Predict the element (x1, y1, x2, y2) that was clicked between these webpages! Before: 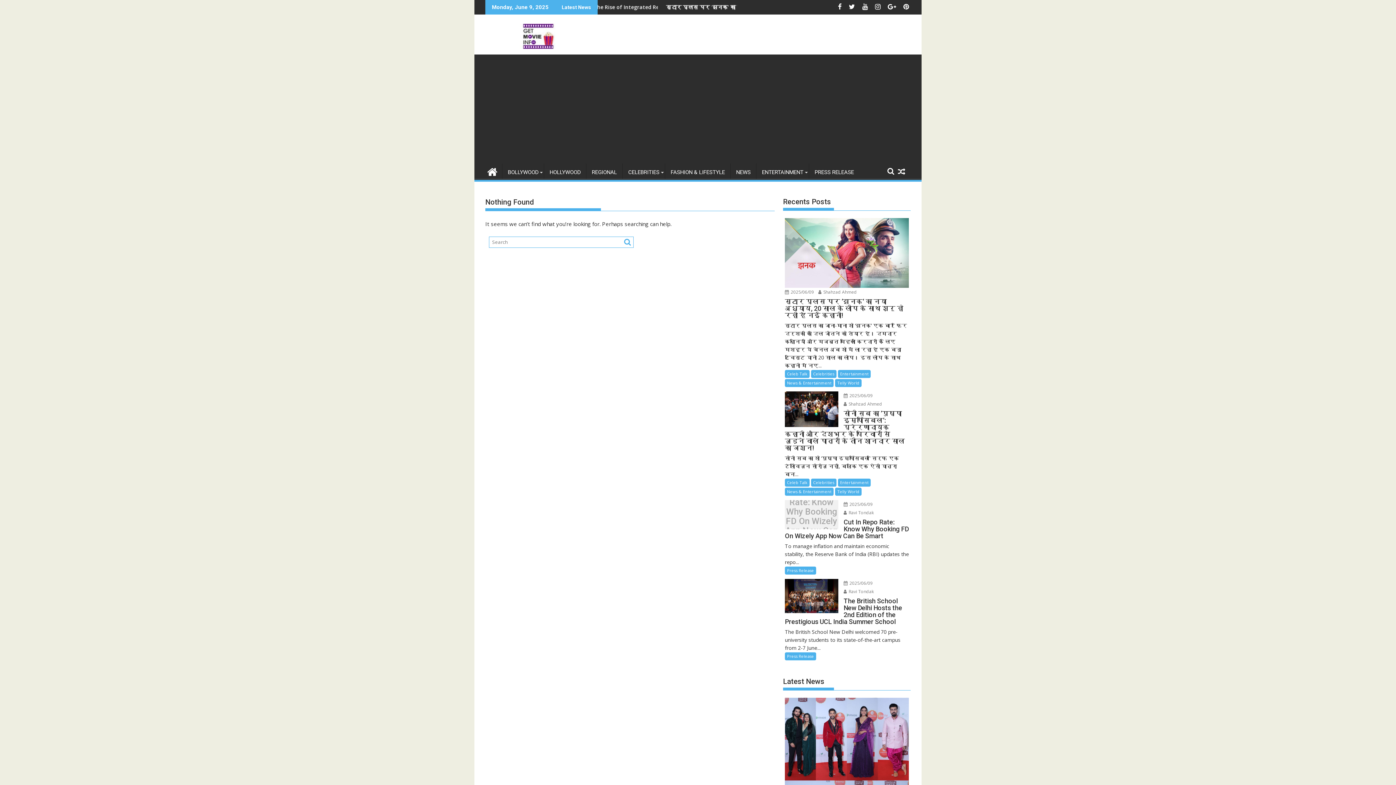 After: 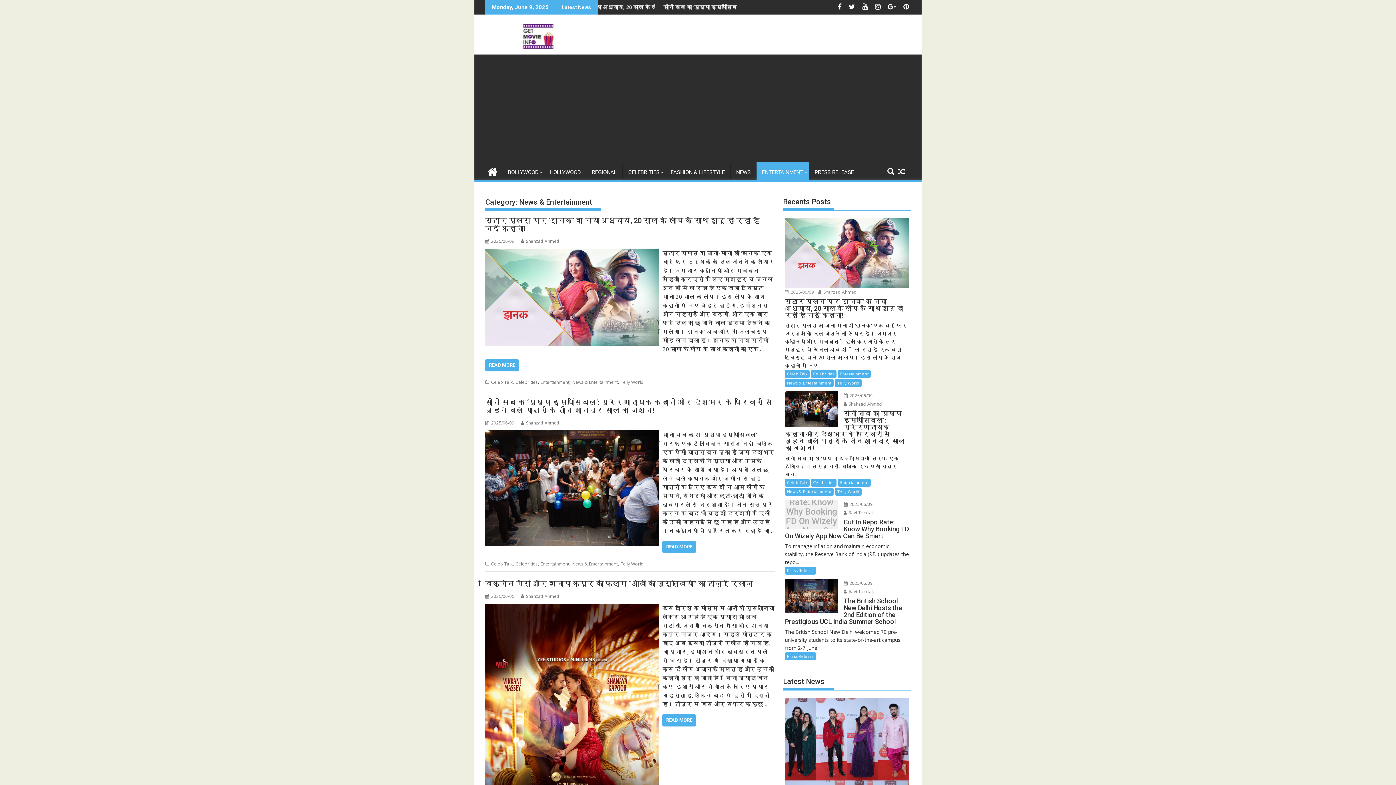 Action: bbox: (785, 379, 833, 387) label: News & Entertainment